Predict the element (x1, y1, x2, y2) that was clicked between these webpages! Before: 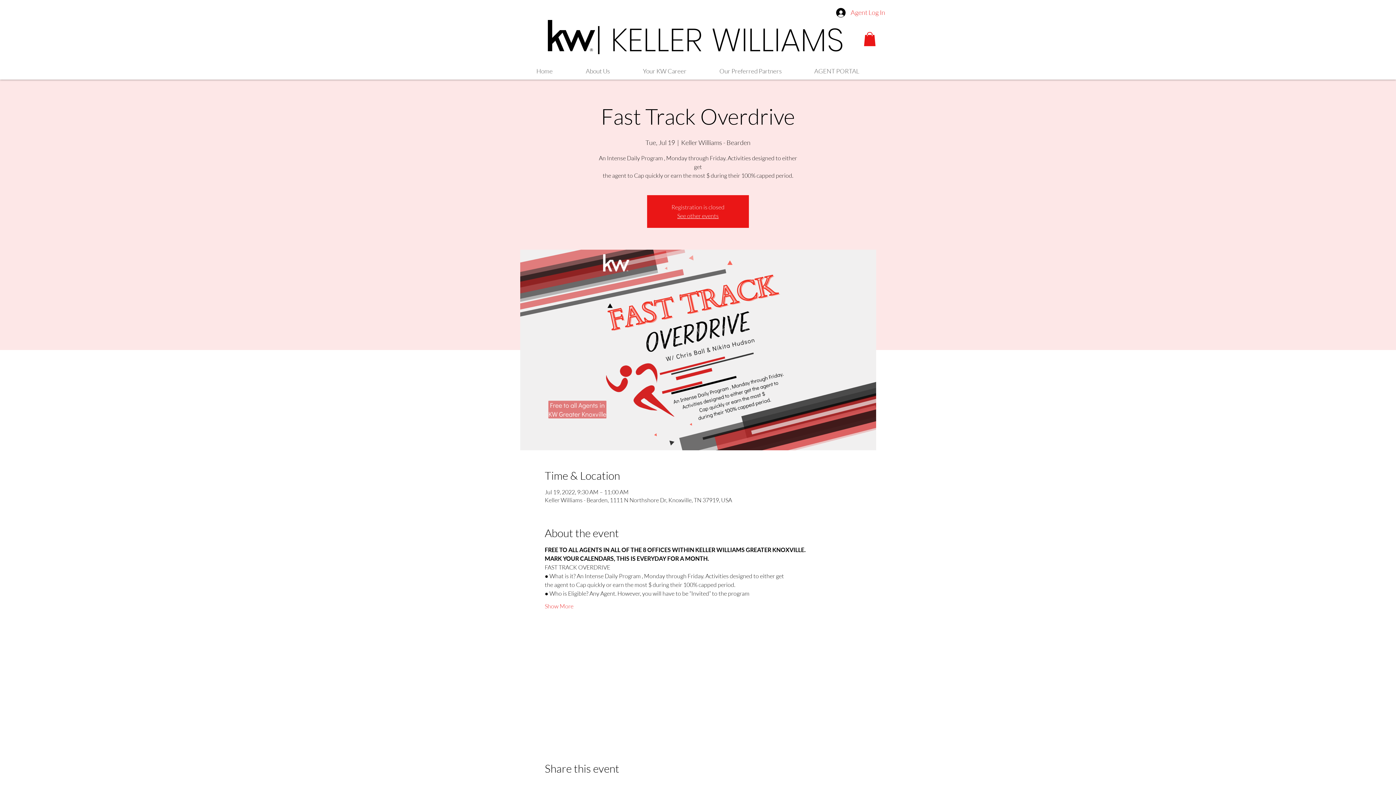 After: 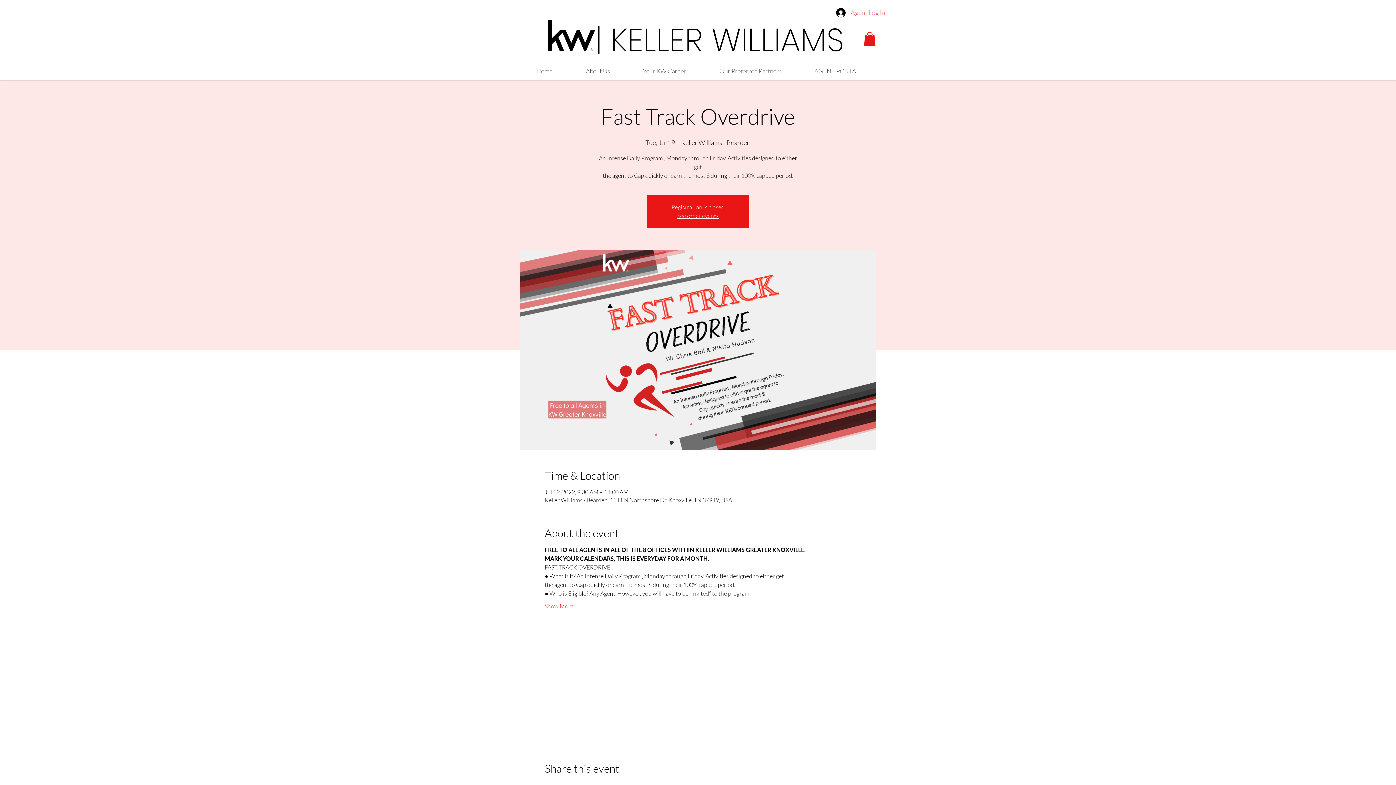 Action: bbox: (831, 4, 876, 20) label: Agent Log In